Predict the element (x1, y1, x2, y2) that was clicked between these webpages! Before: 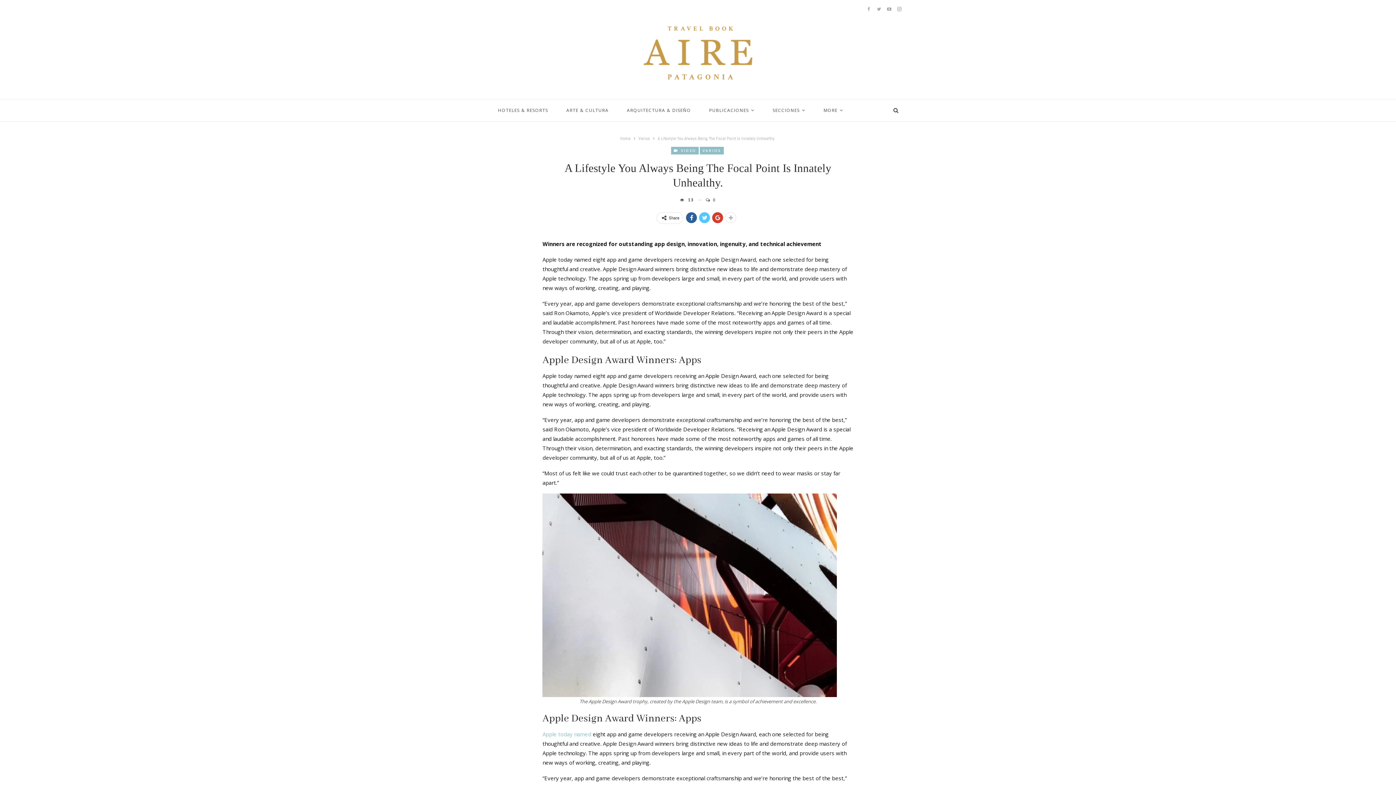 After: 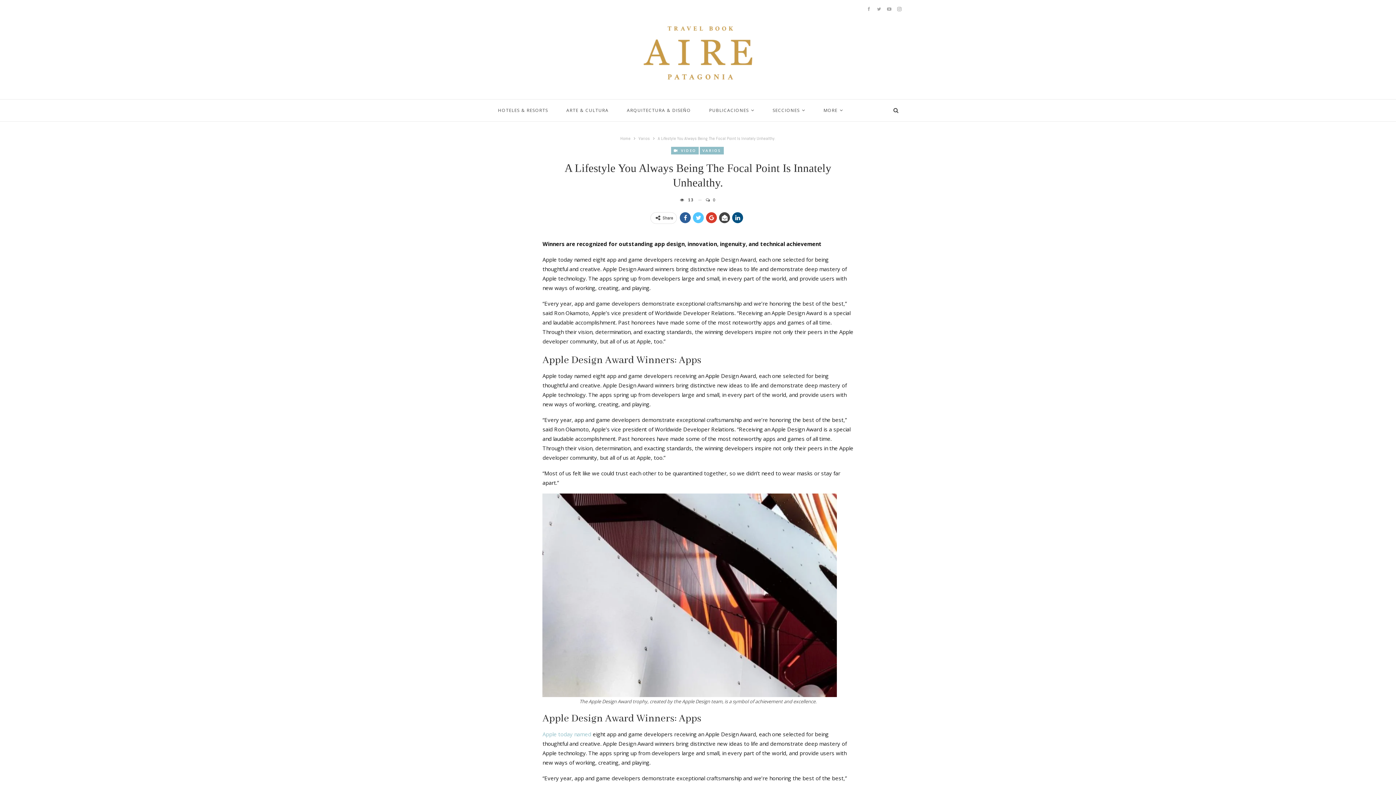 Action: bbox: (725, 212, 736, 223)